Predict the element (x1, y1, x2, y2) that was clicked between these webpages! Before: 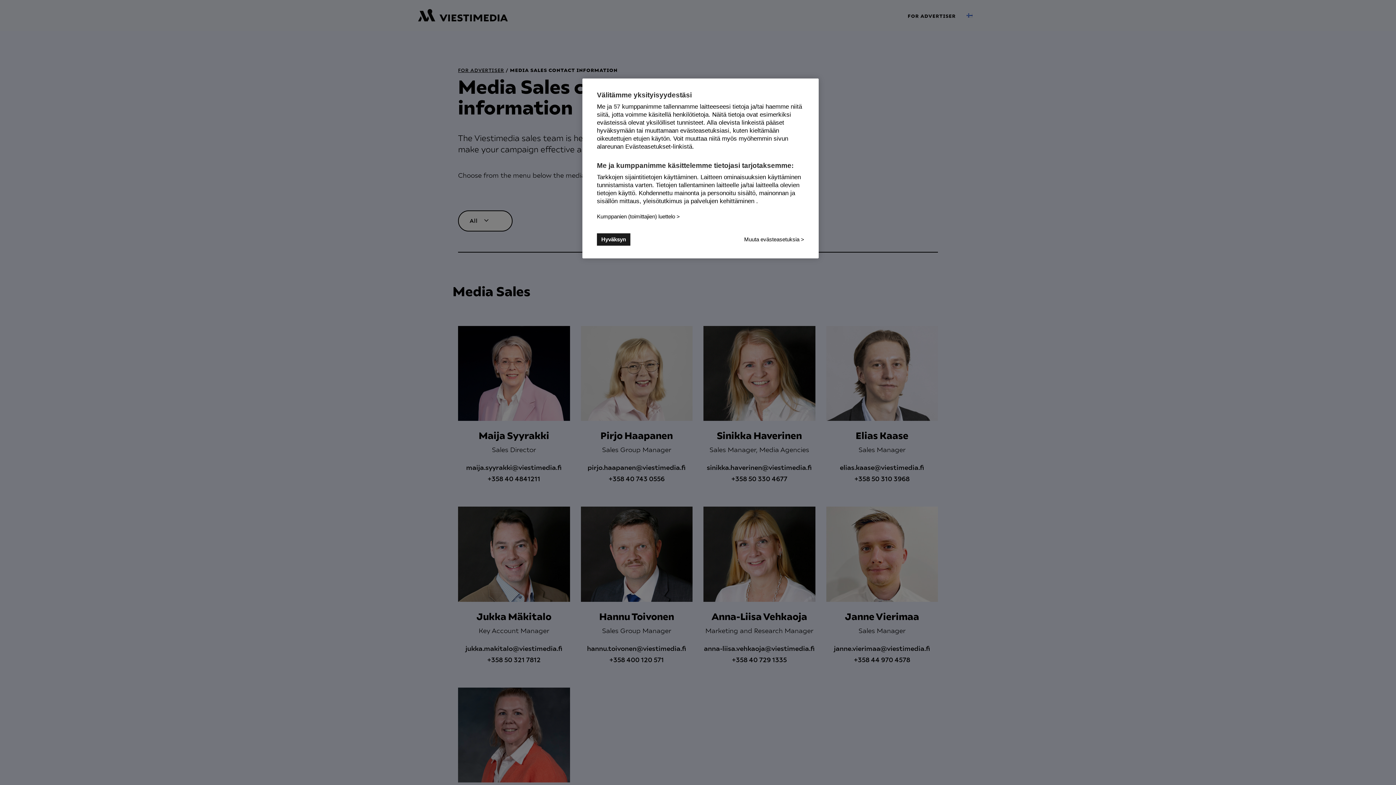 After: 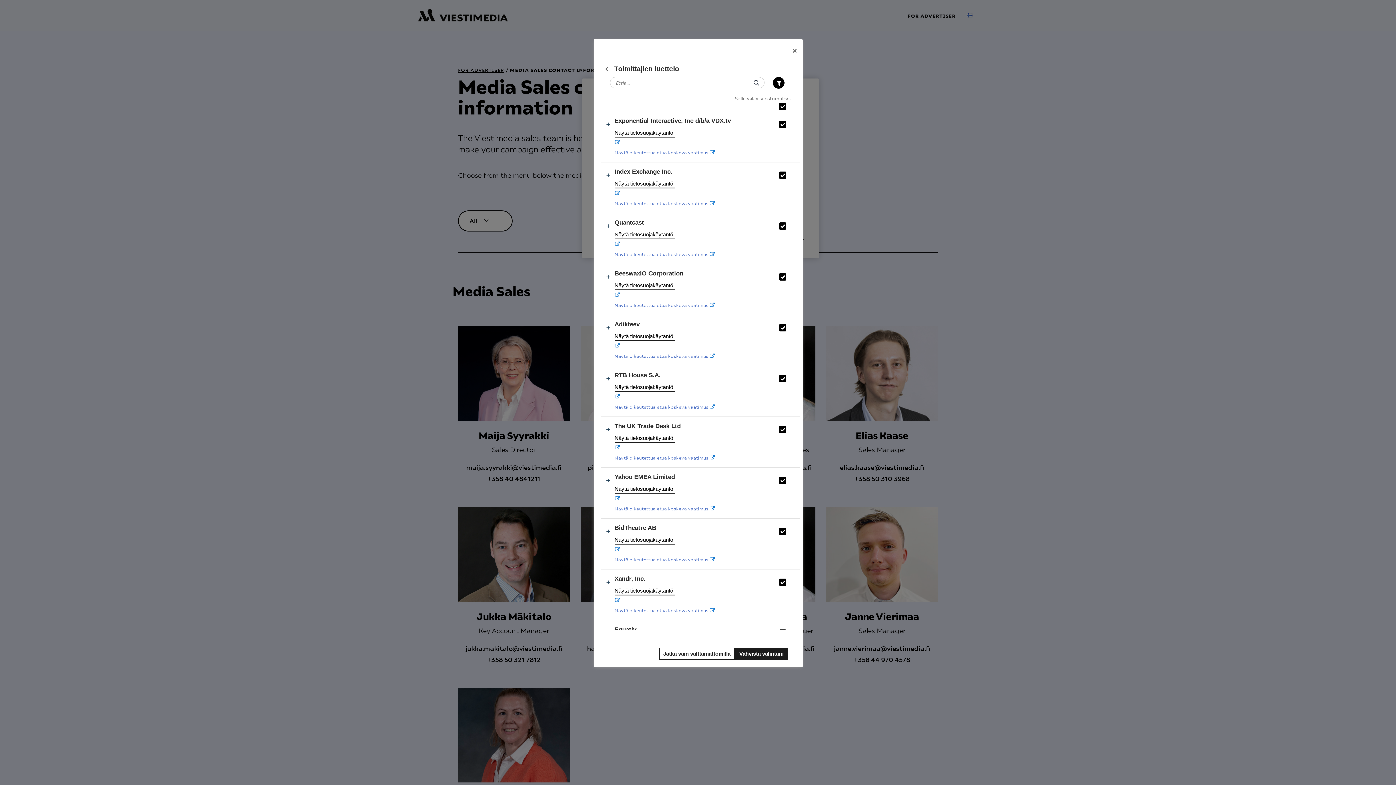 Action: label: Kumppanien (toimittajien) luettelo  bbox: (597, 212, 680, 220)